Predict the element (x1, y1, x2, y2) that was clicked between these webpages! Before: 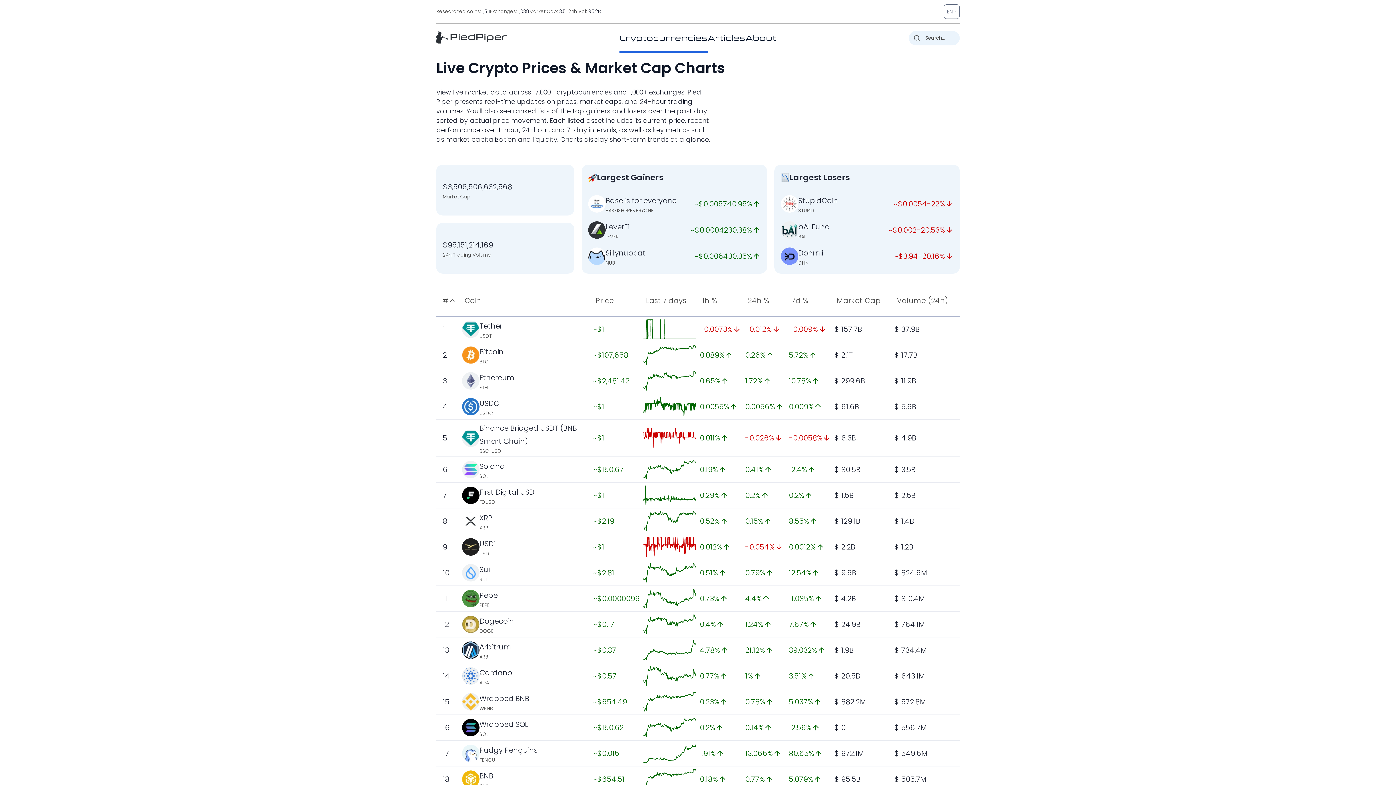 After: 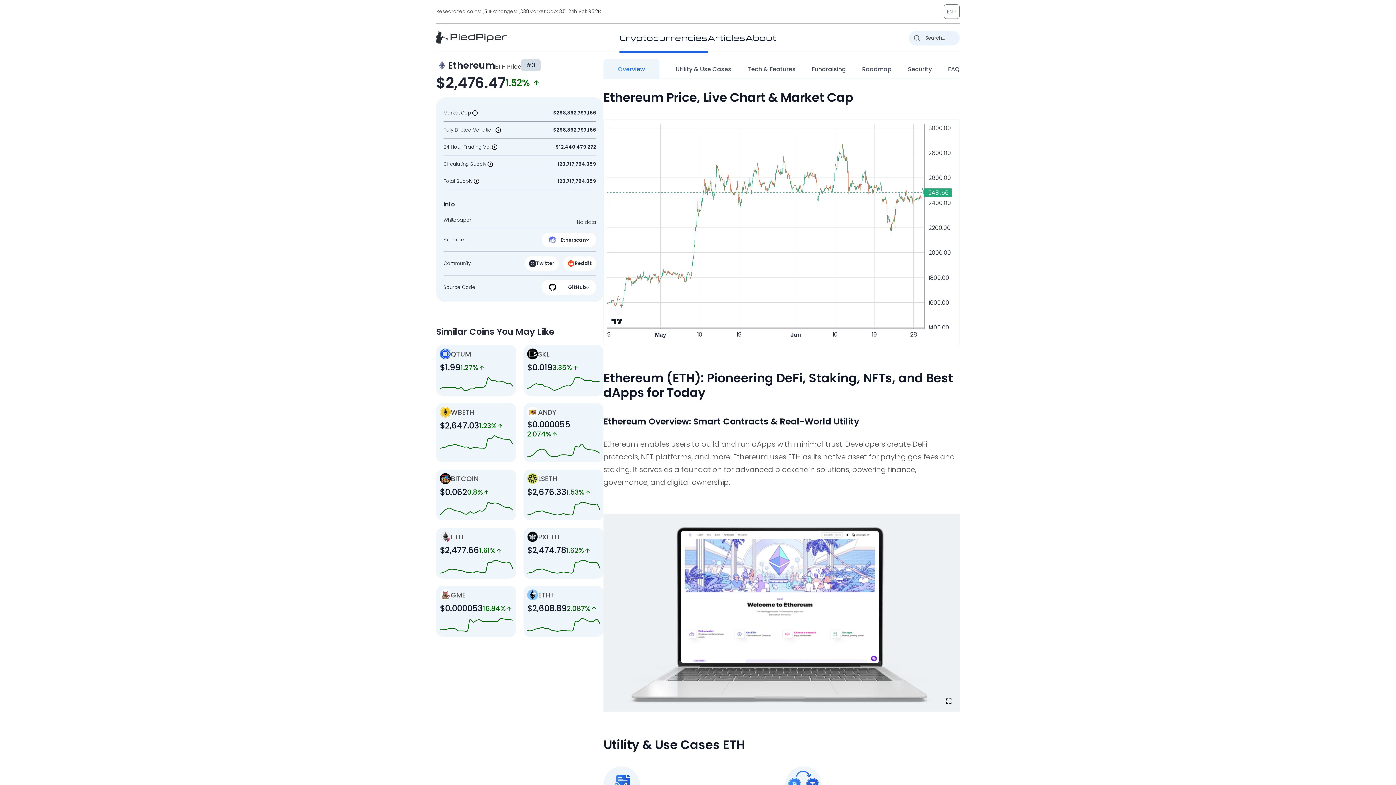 Action: bbox: (643, 371, 696, 391)